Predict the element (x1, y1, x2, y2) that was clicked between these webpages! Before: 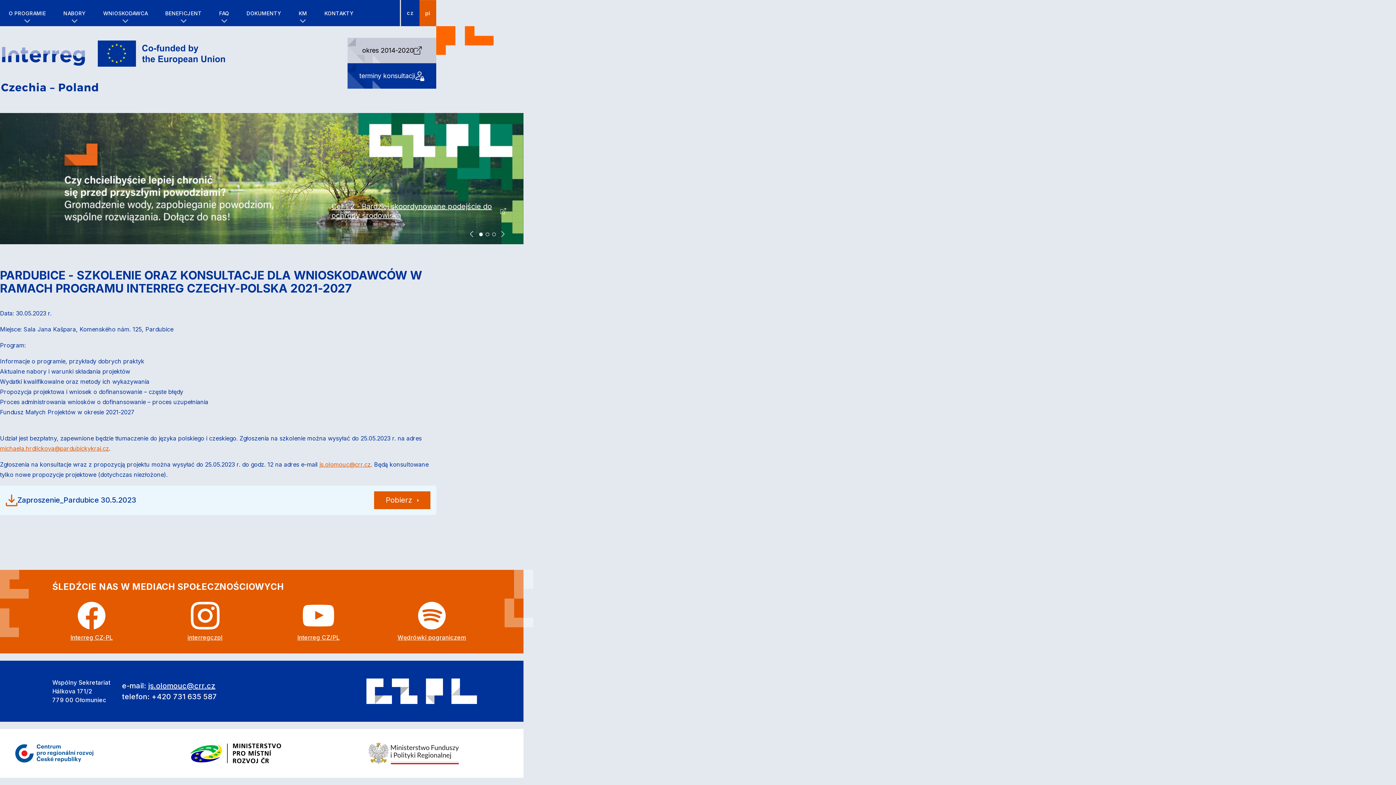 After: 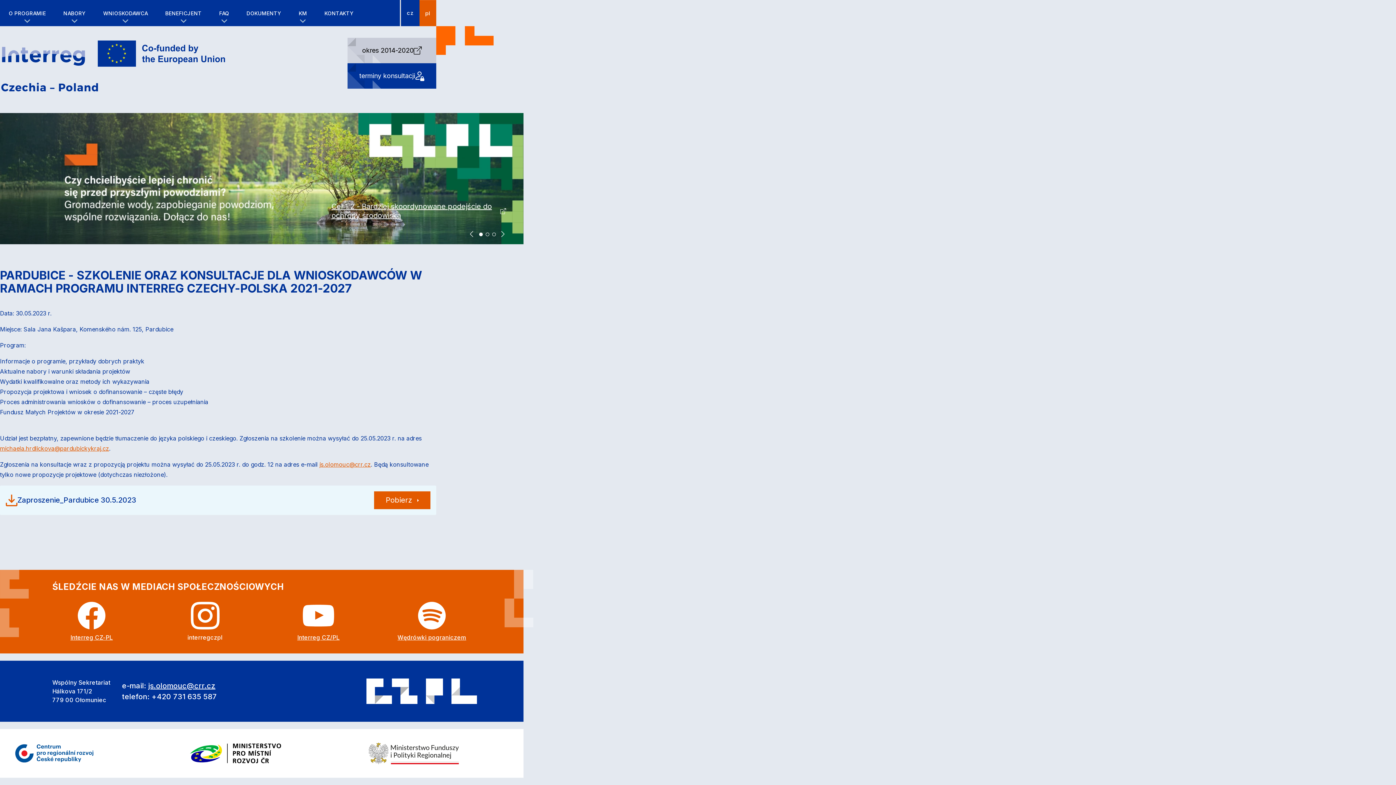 Action: label: interregczpl bbox: (184, 598, 225, 642)